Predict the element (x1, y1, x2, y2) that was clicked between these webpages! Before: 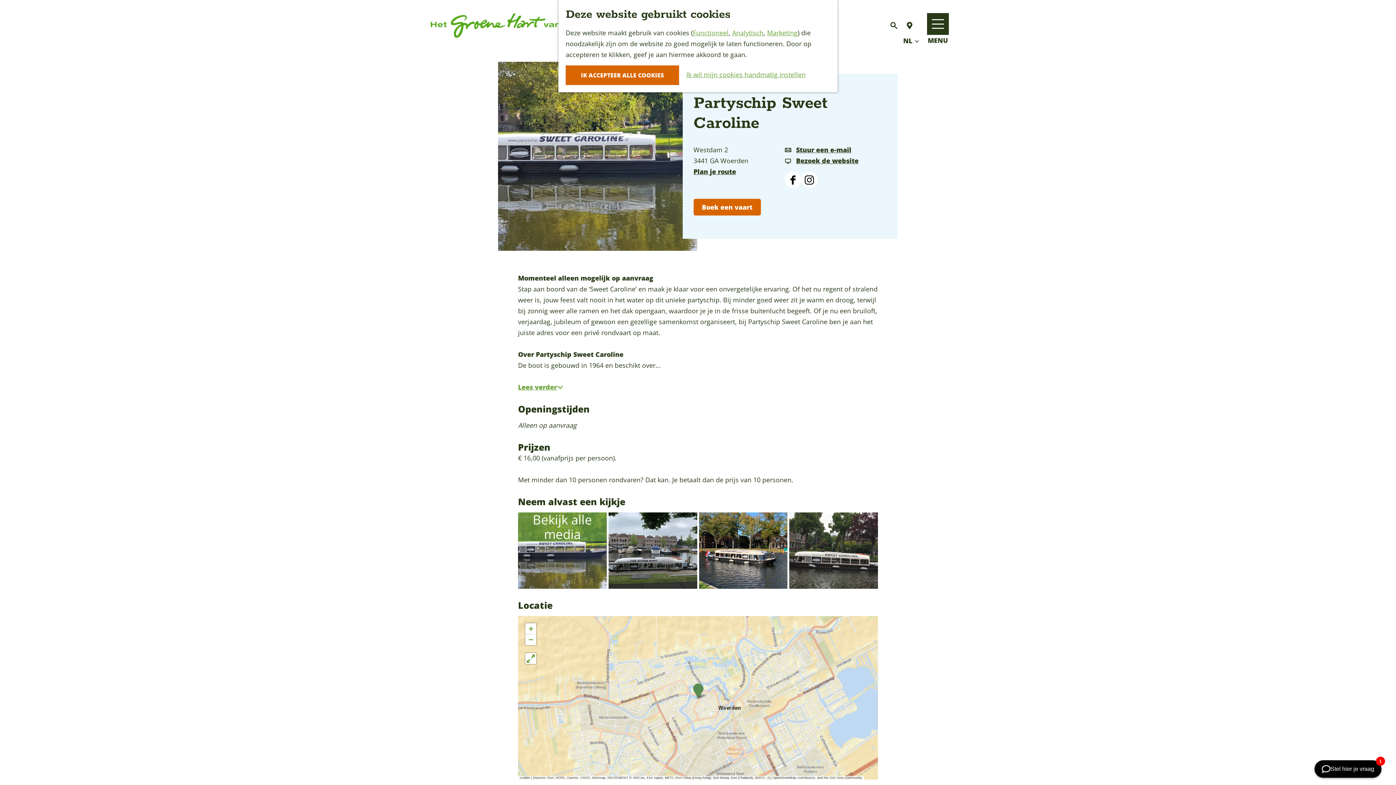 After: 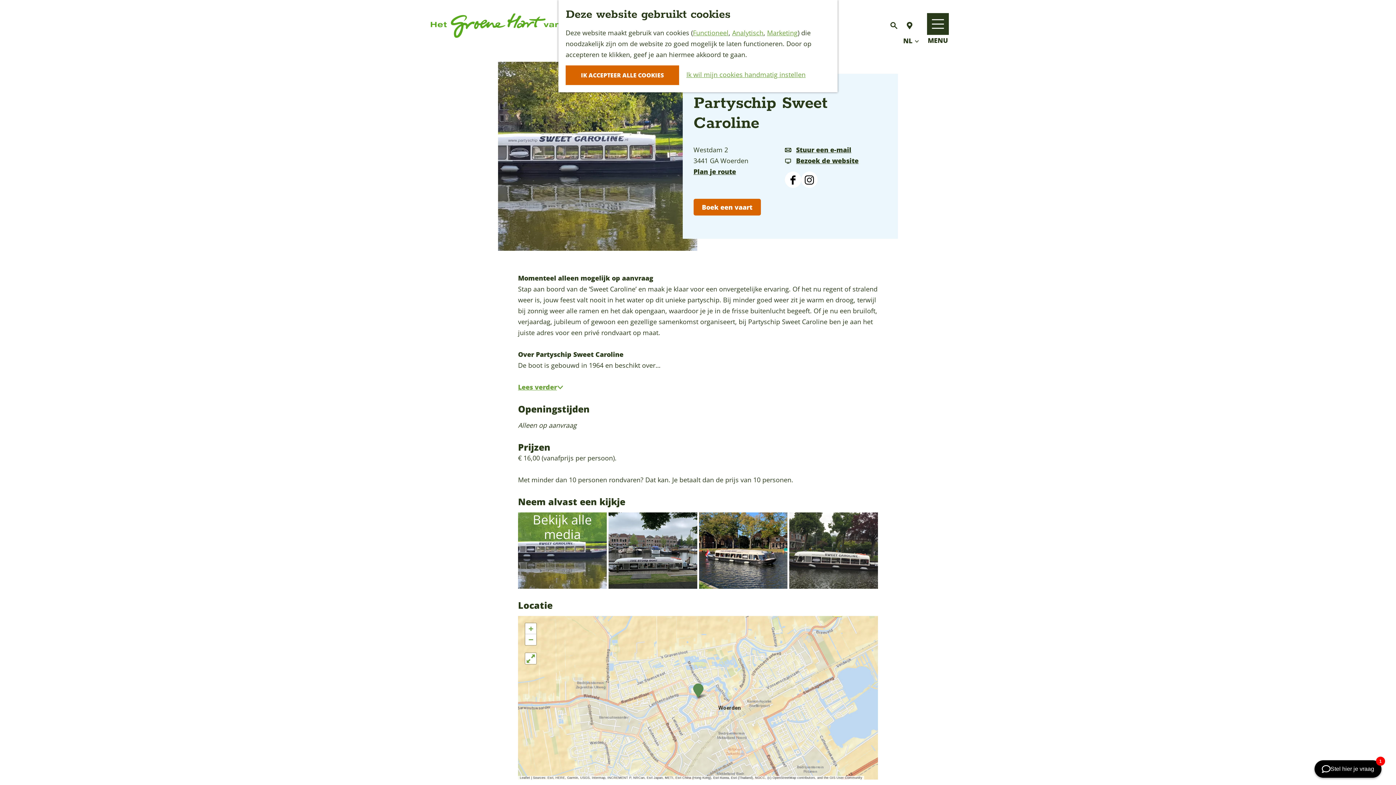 Action: bbox: (692, 682, 704, 699)